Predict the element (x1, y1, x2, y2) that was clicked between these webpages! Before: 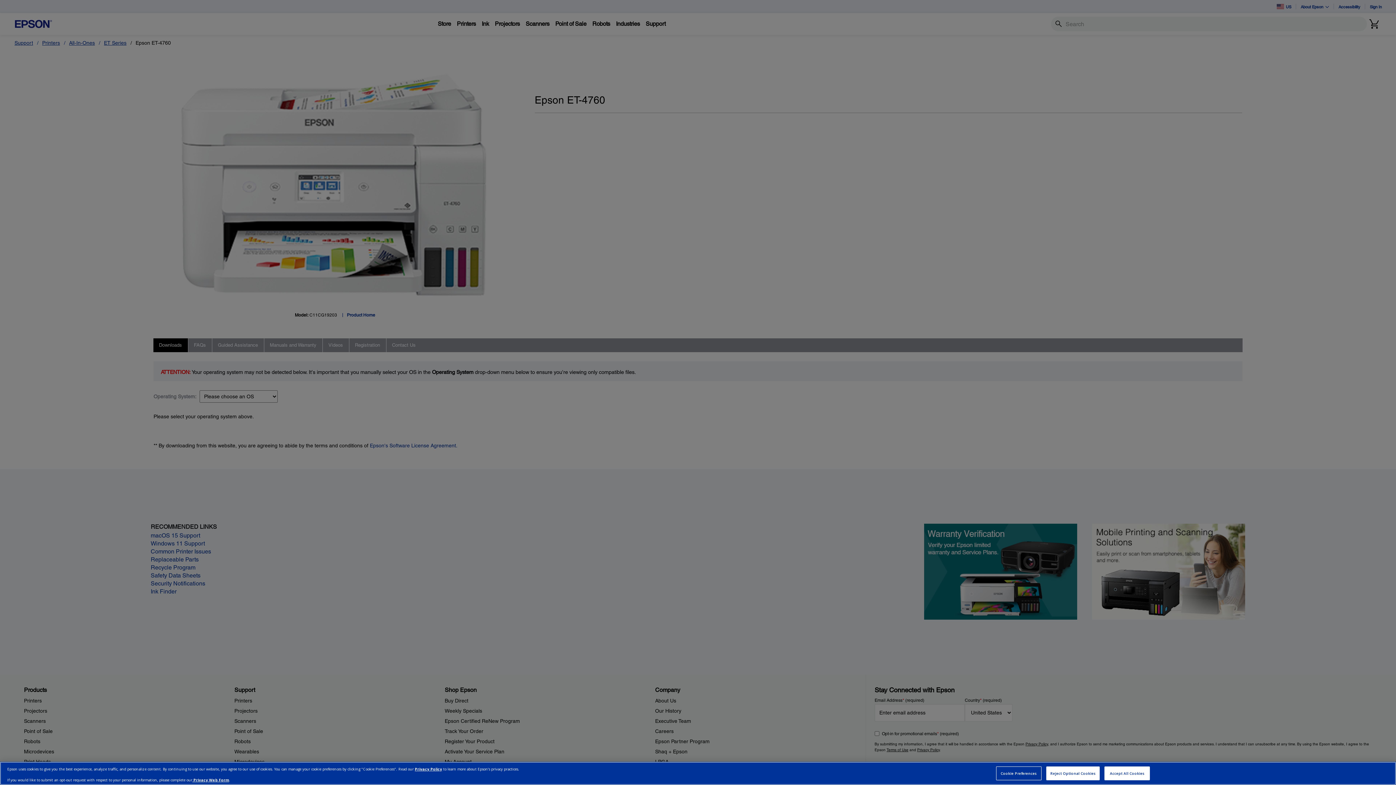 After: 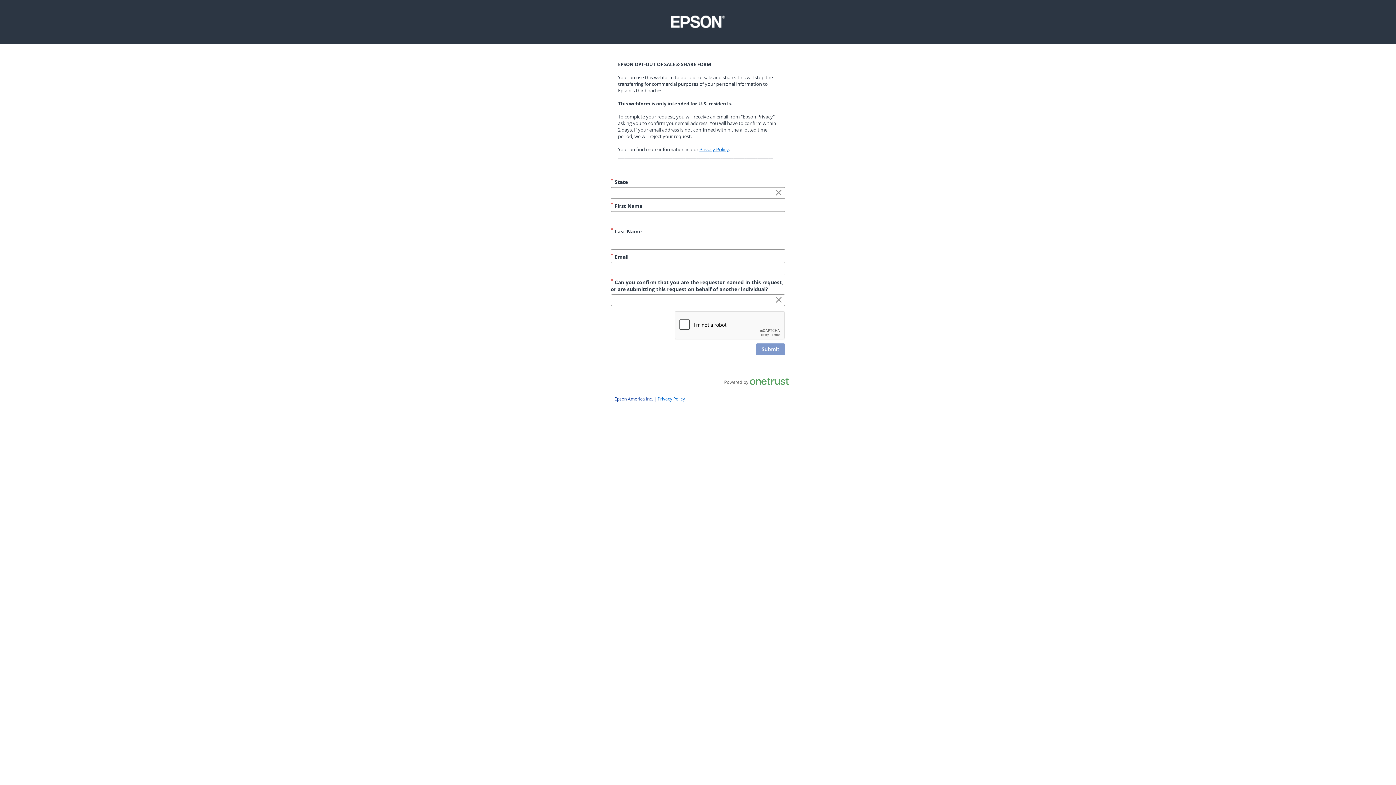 Action: label:  Privacy Web Form bbox: (192, 777, 229, 782)